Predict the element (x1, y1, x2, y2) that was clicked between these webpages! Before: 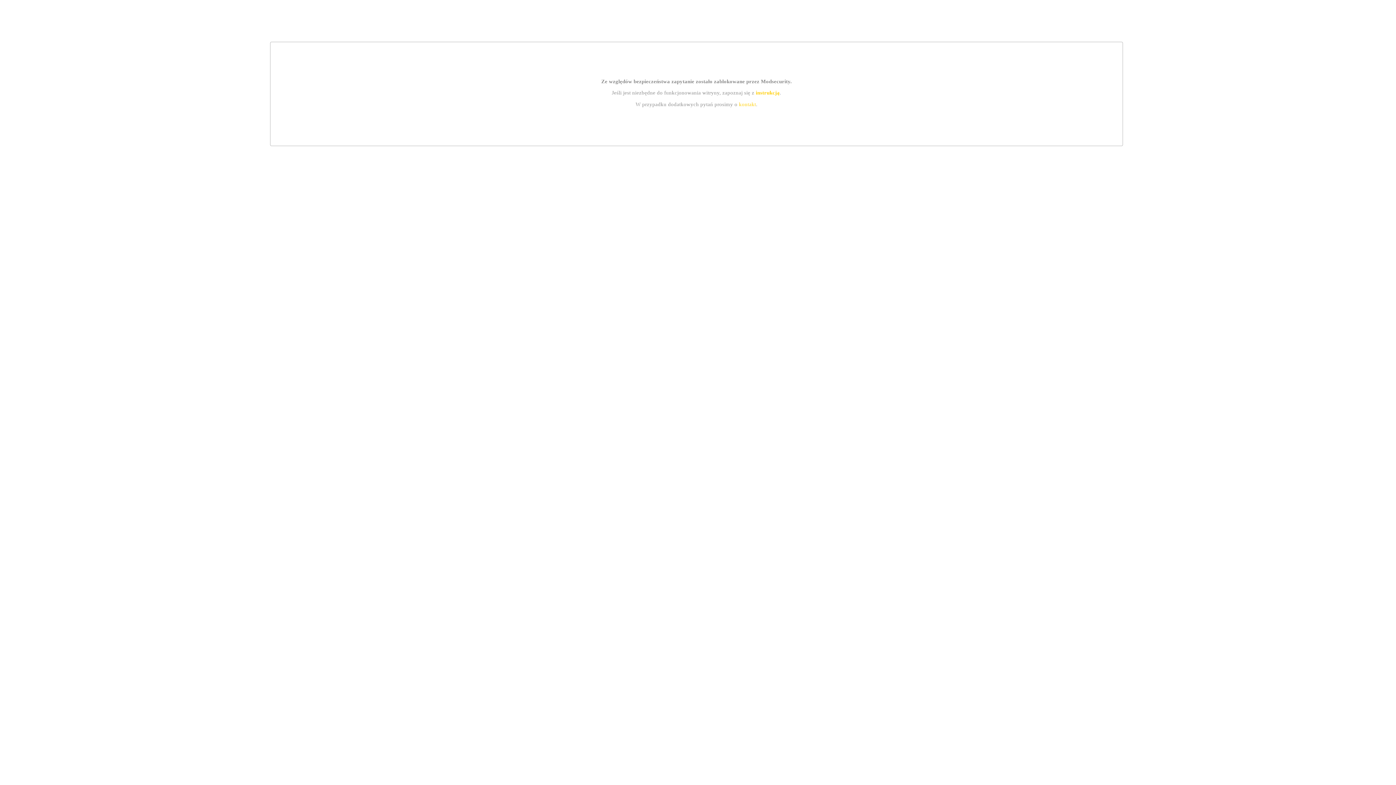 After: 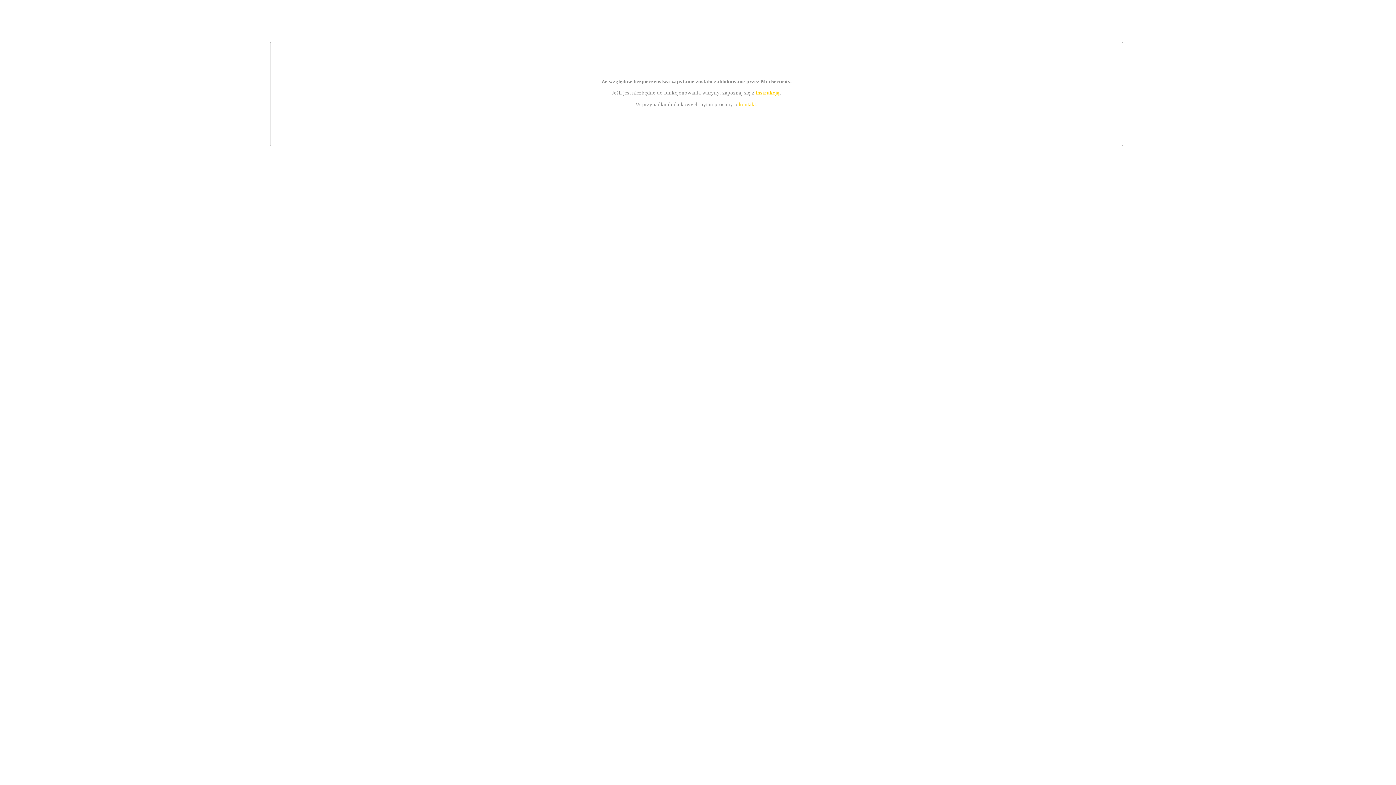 Action: bbox: (755, 89, 779, 95) label: instrukcją